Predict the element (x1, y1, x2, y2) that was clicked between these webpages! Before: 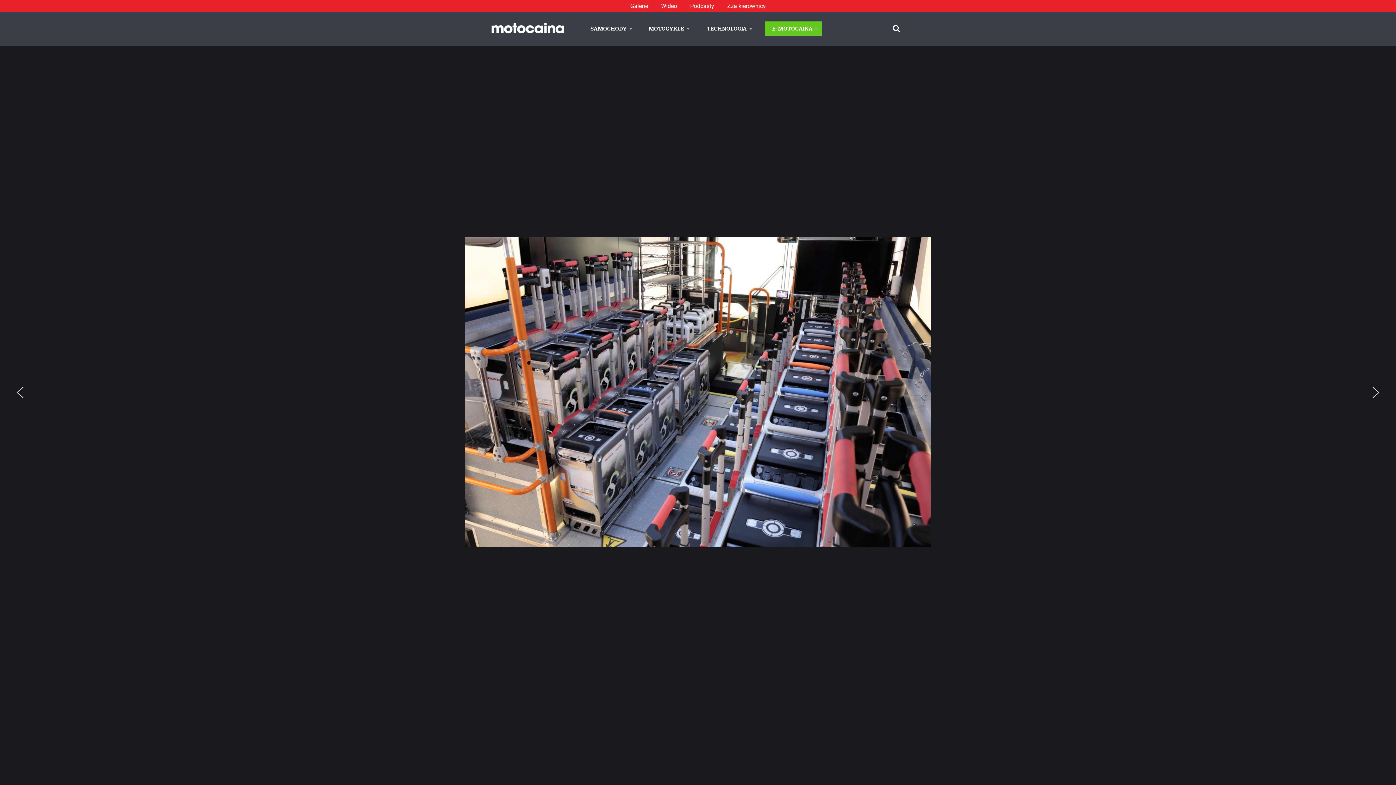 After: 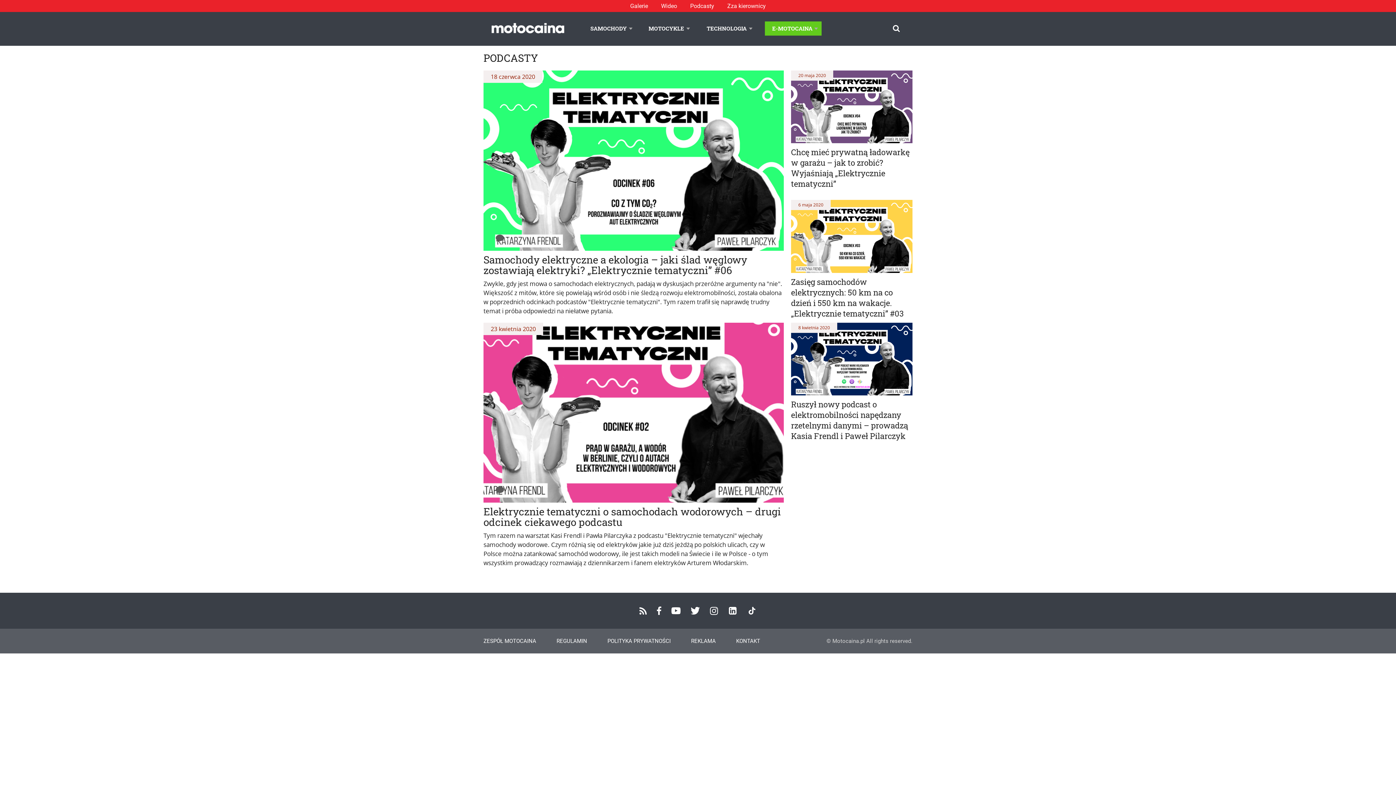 Action: bbox: (690, 0, 714, 12) label: Podcasty